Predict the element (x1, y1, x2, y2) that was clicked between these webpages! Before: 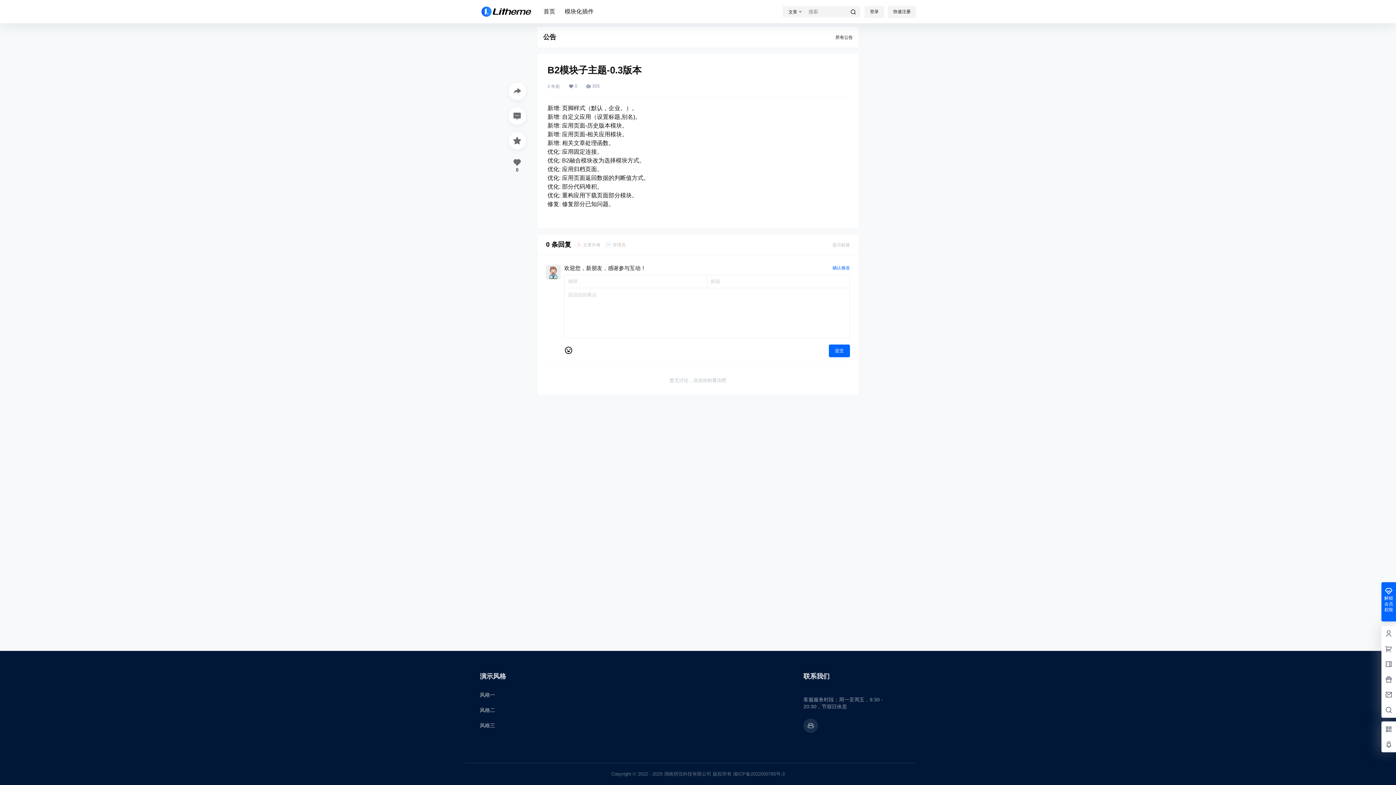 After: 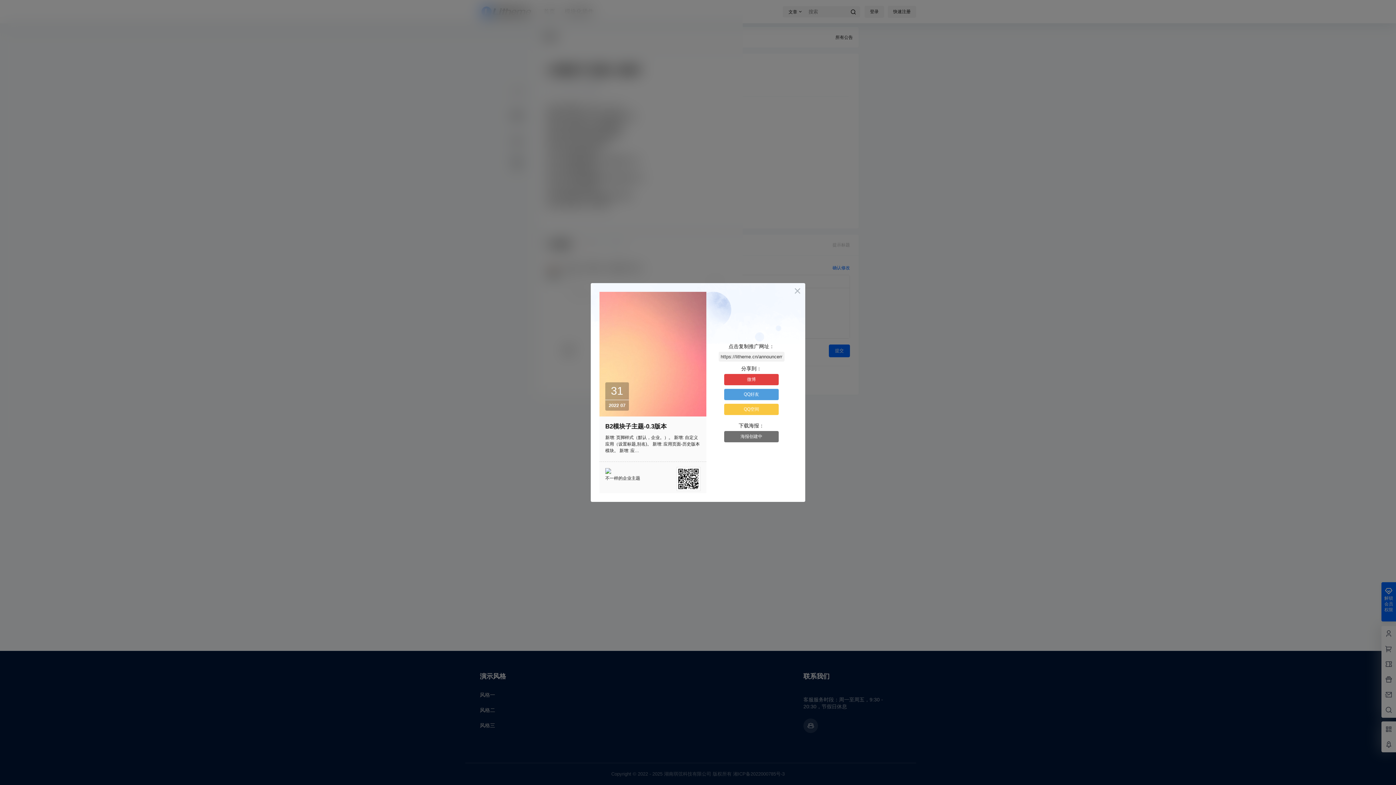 Action: bbox: (508, 82, 526, 100)